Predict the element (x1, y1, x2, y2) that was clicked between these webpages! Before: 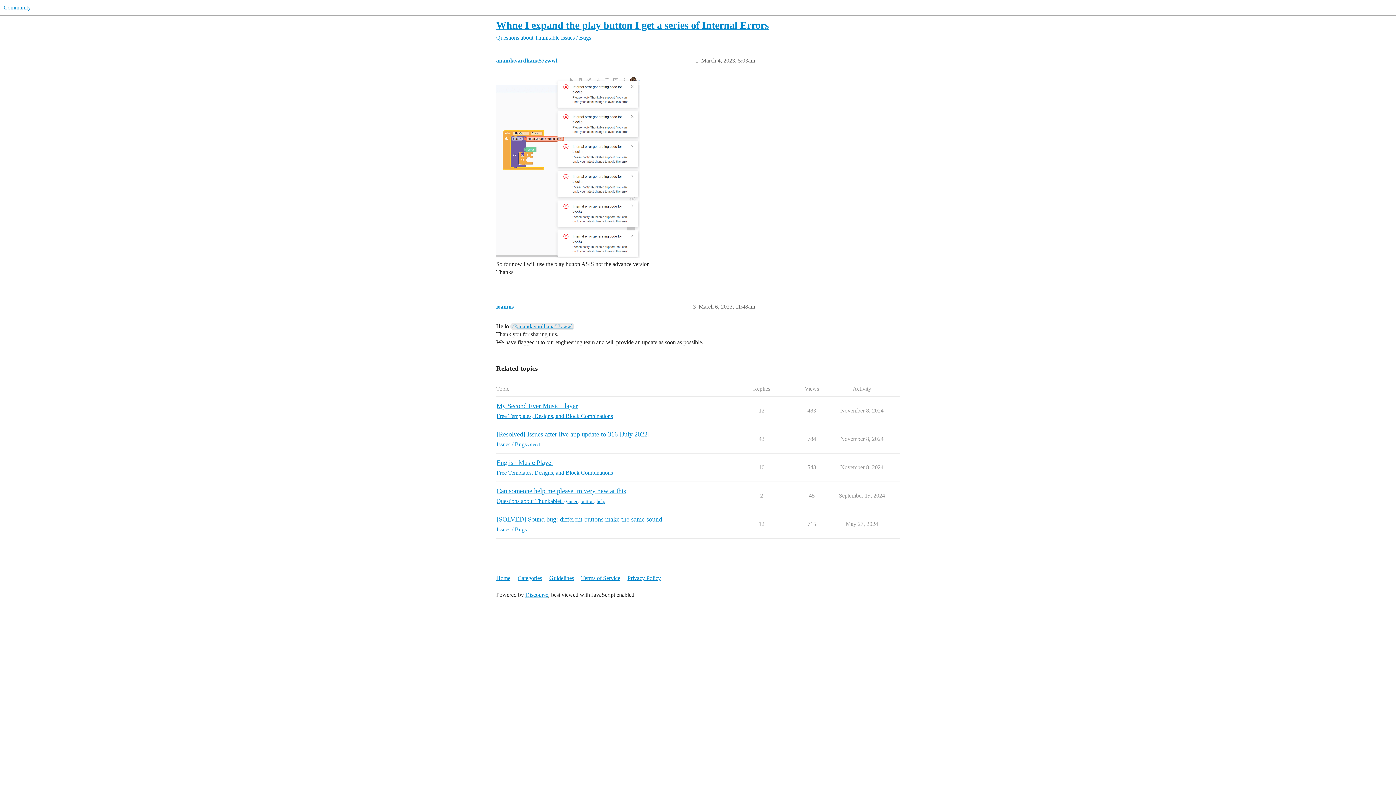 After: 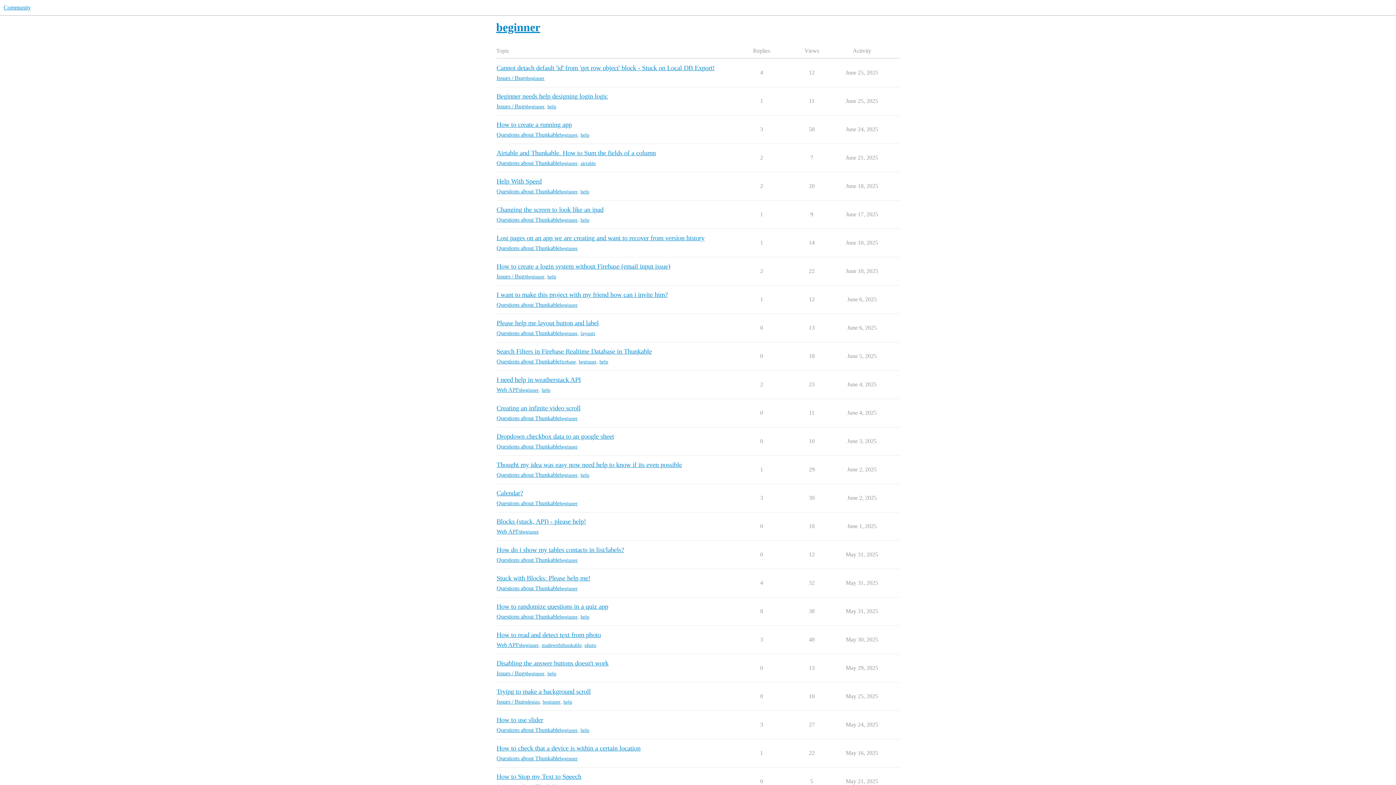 Action: label: beginner bbox: (560, 498, 577, 504)